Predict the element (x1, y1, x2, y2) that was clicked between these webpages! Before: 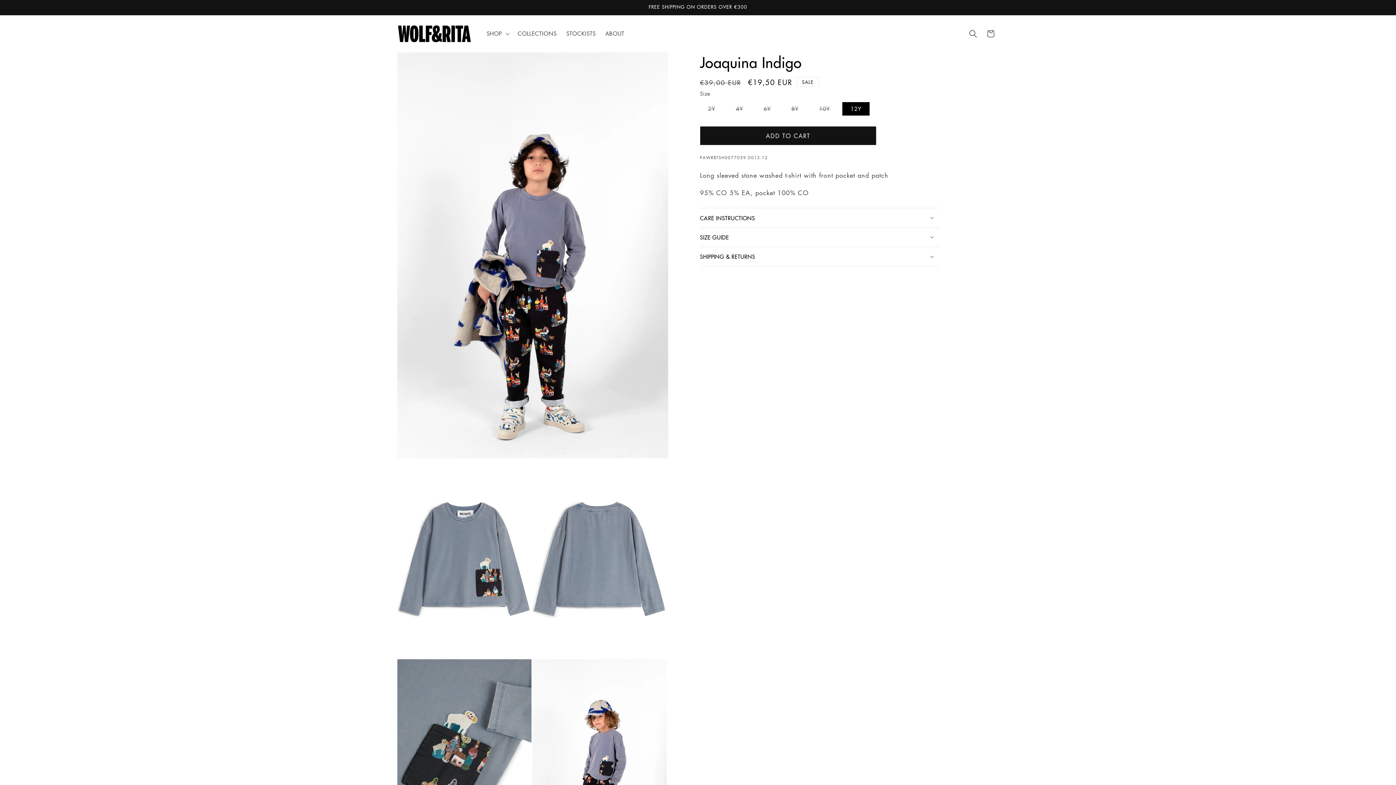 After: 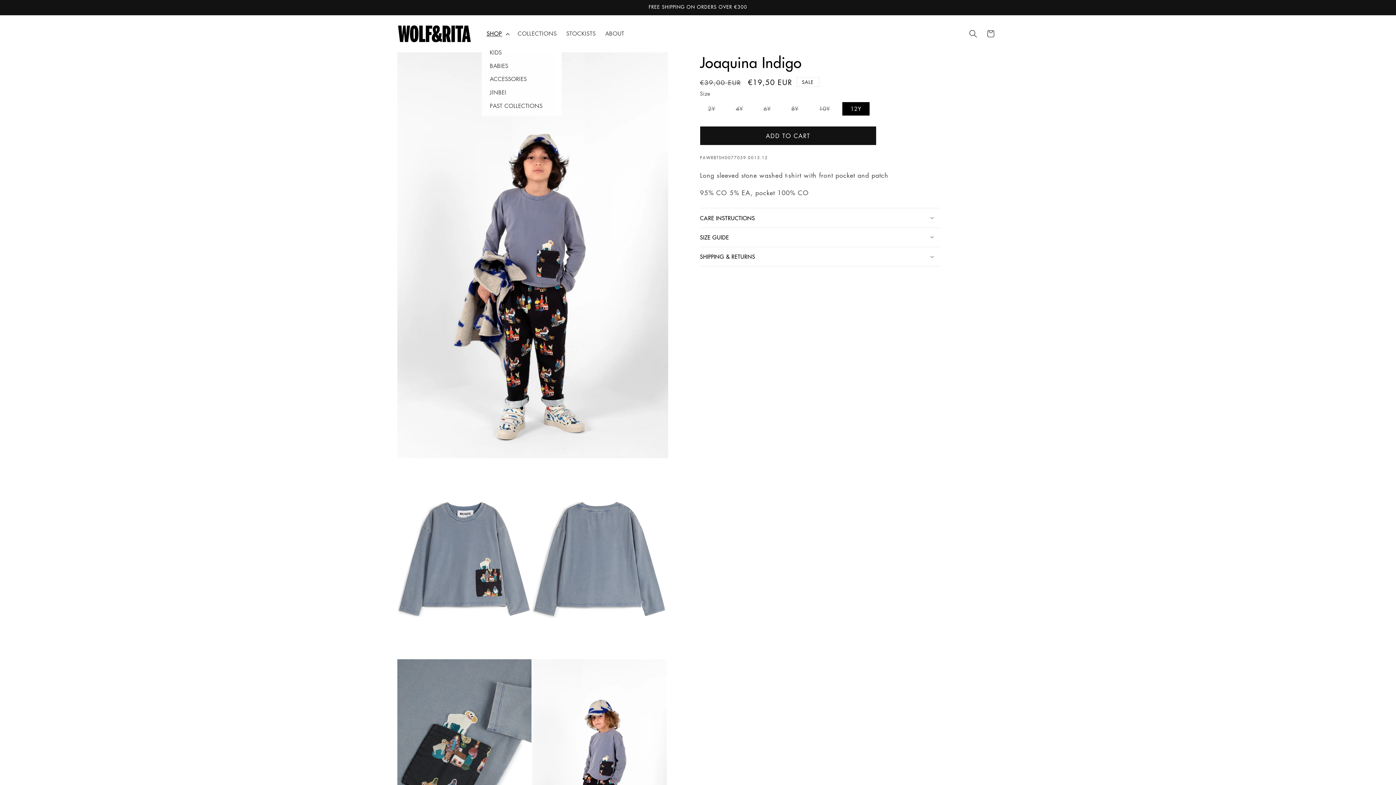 Action: label: SHOP bbox: (481, 25, 513, 41)